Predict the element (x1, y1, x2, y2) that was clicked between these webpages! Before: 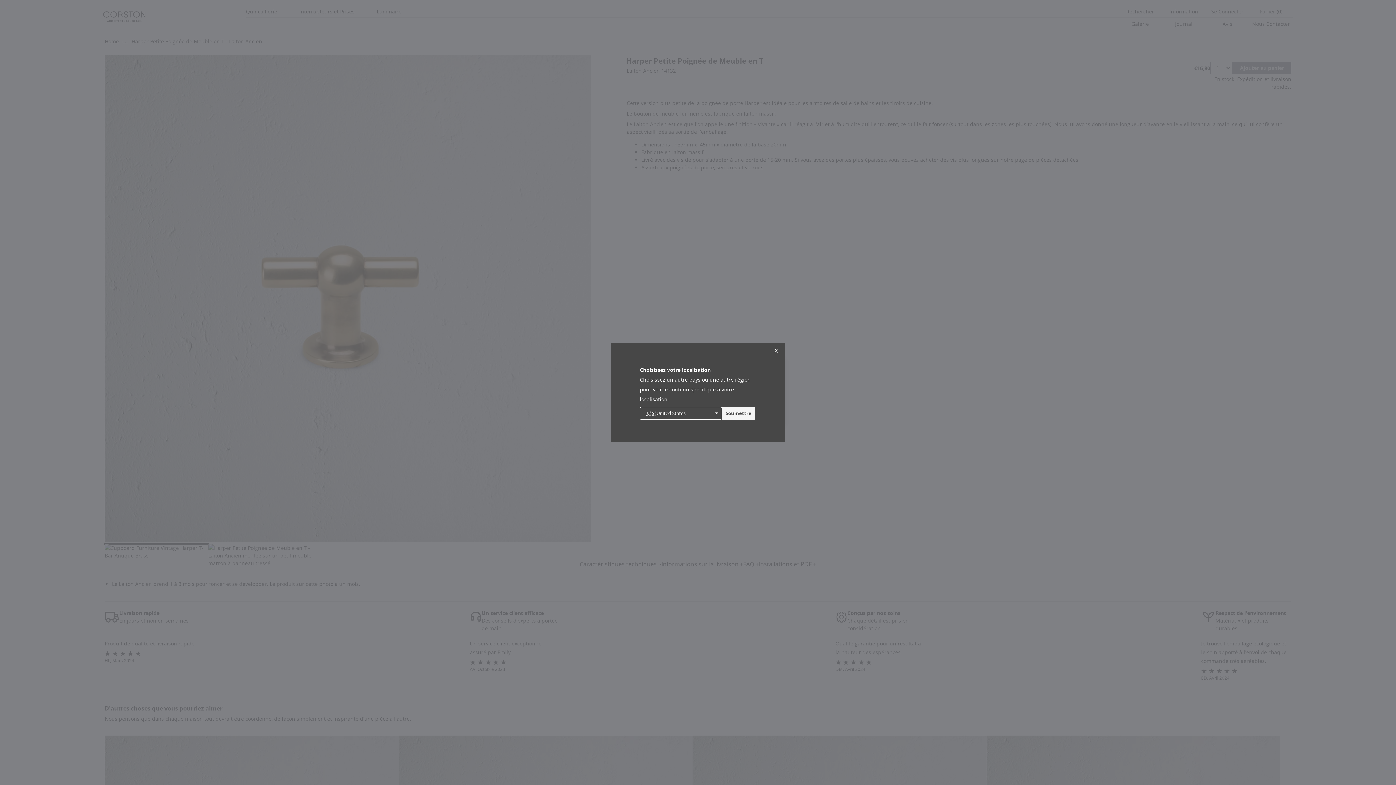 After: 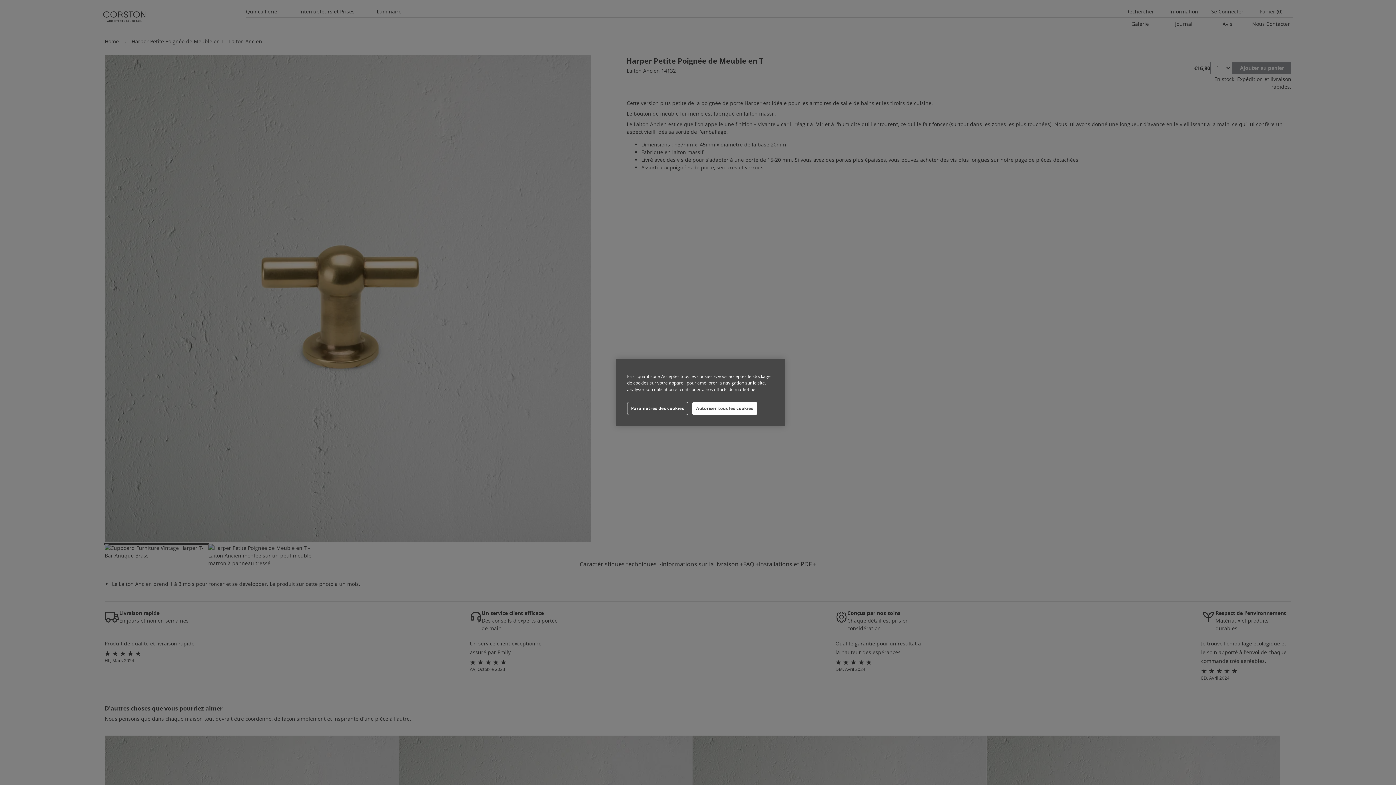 Action: label: x bbox: (769, 345, 783, 355)